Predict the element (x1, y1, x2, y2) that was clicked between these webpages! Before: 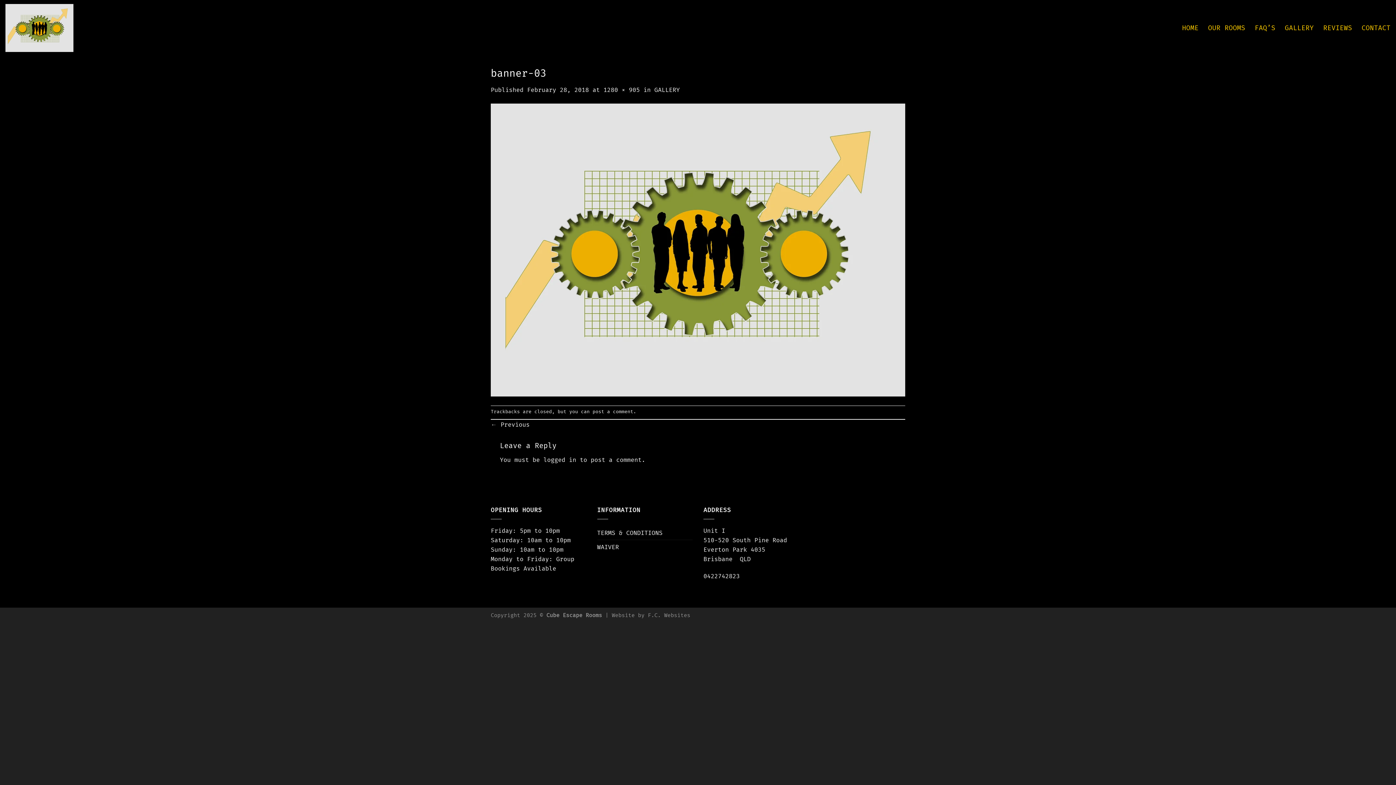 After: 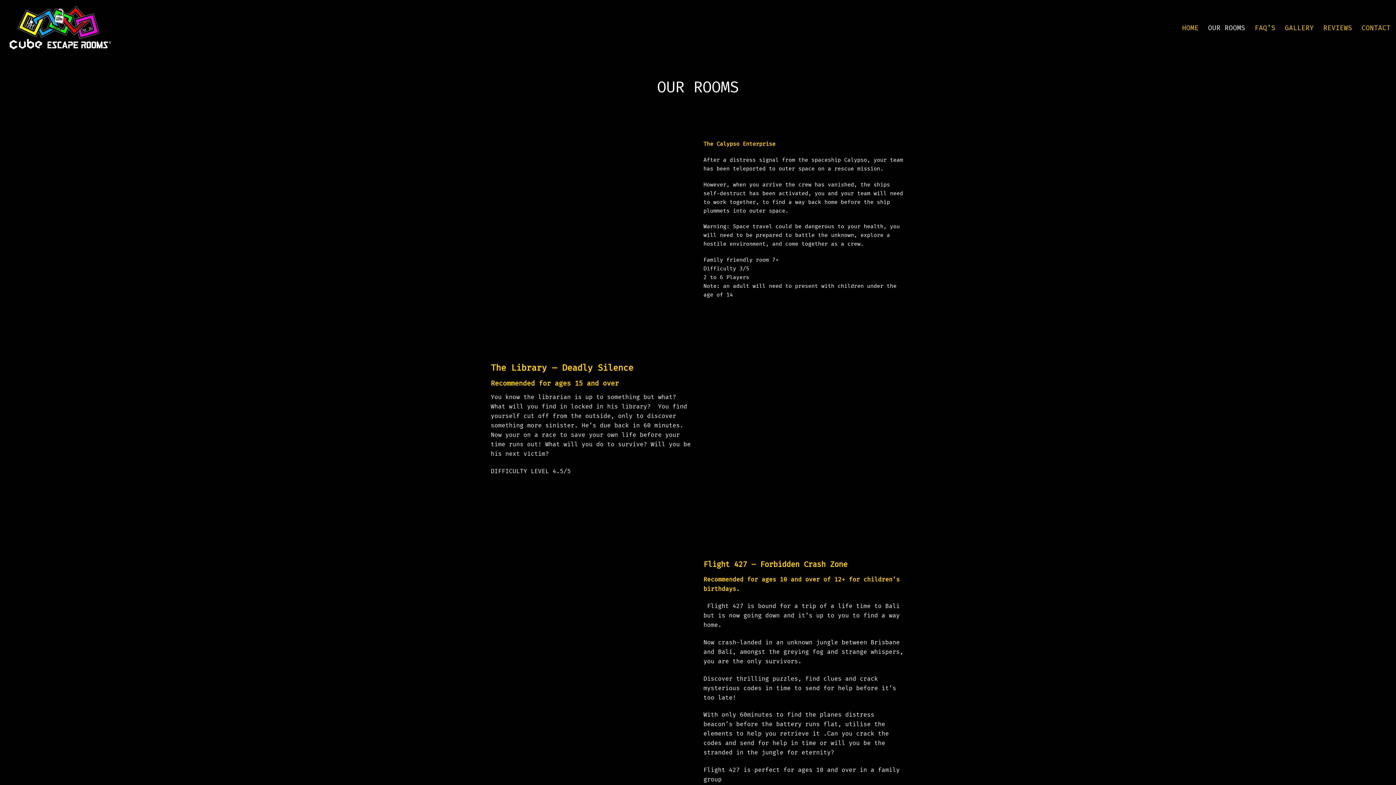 Action: bbox: (1208, 21, 1245, 34) label: OUR ROOMS